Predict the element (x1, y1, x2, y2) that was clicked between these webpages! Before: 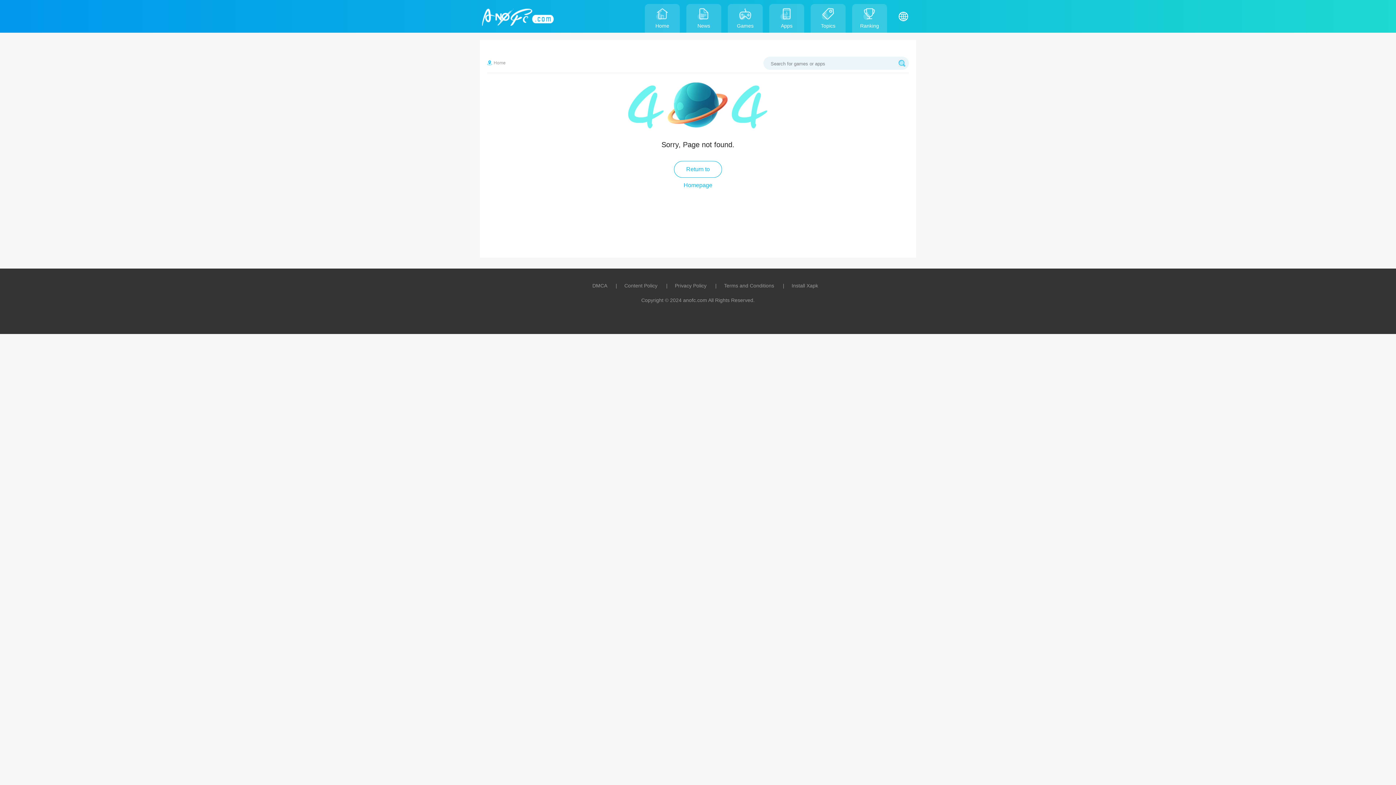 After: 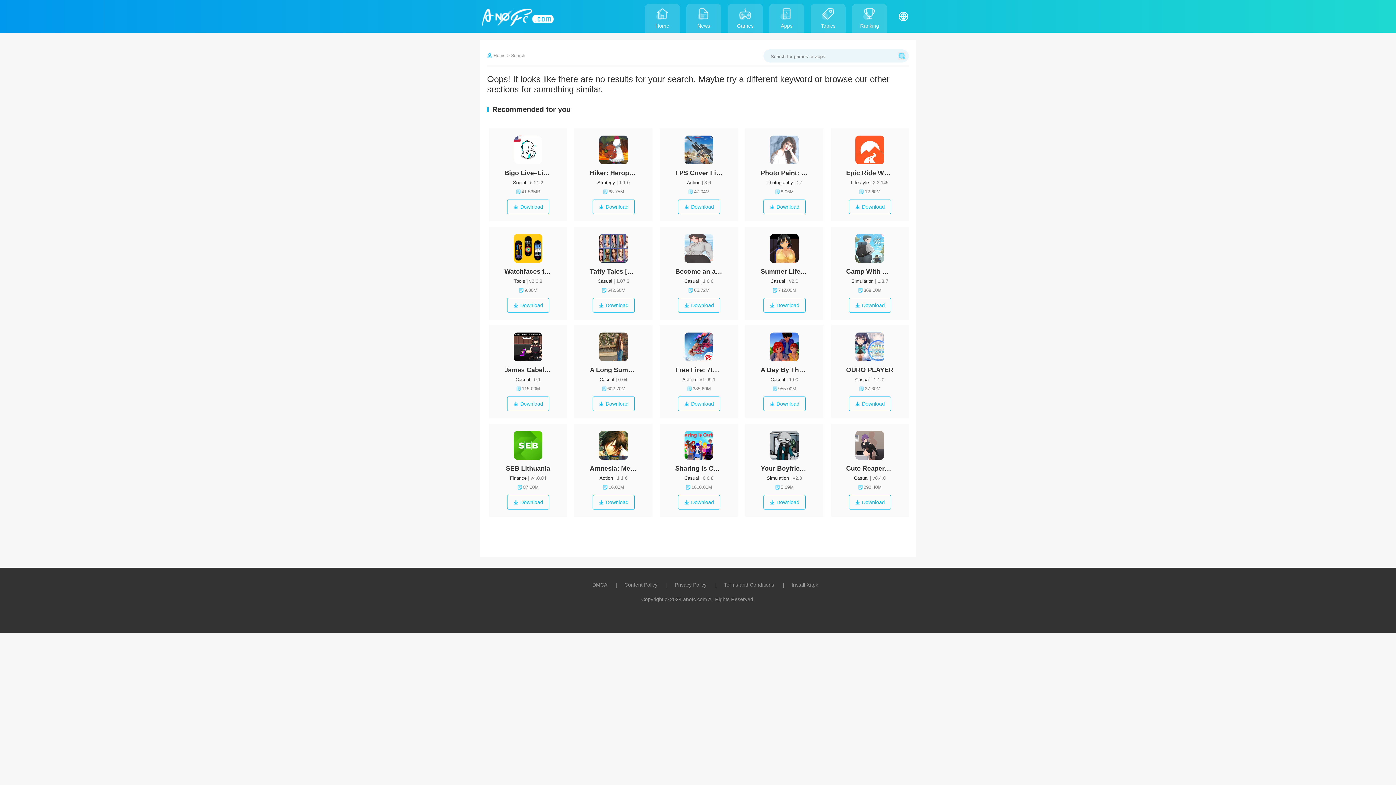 Action: bbox: (898, 59, 905, 66)